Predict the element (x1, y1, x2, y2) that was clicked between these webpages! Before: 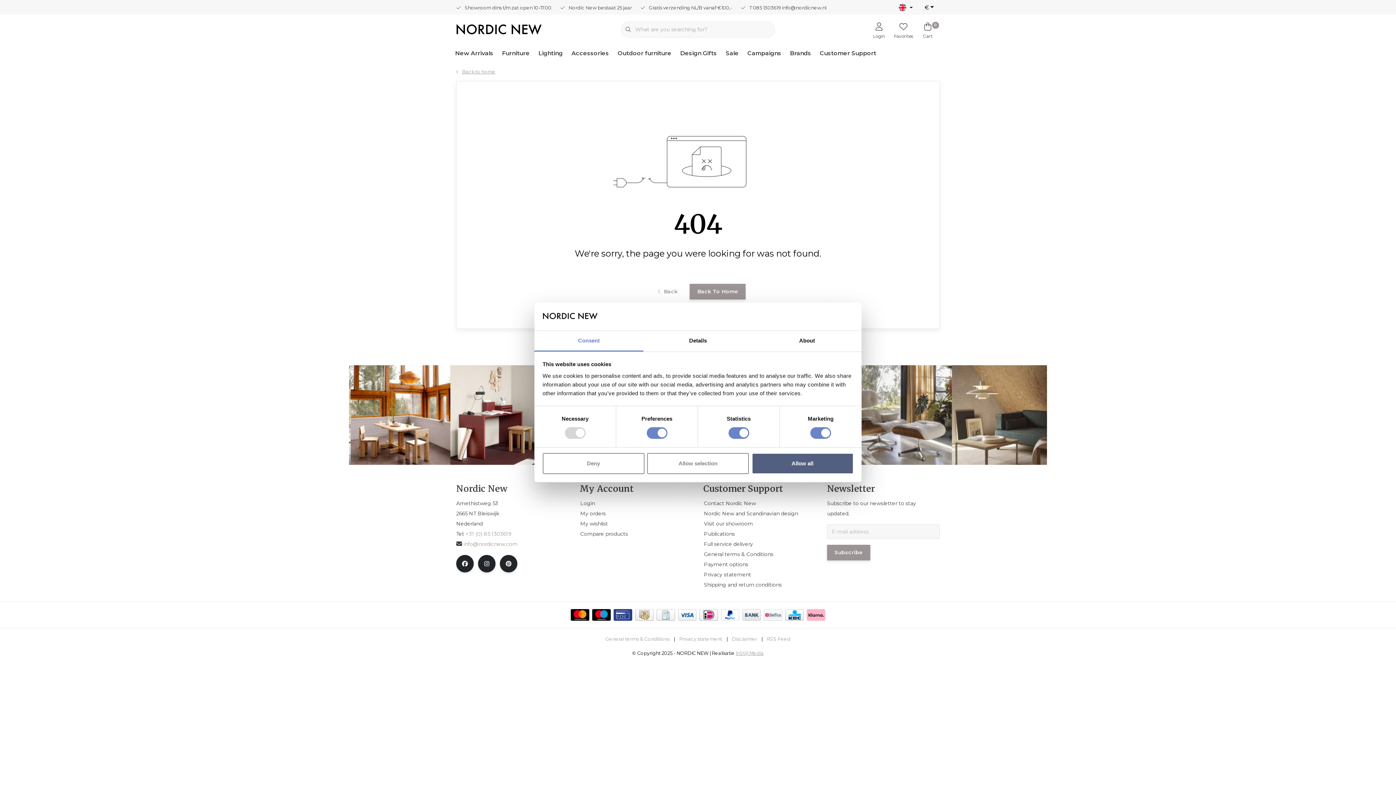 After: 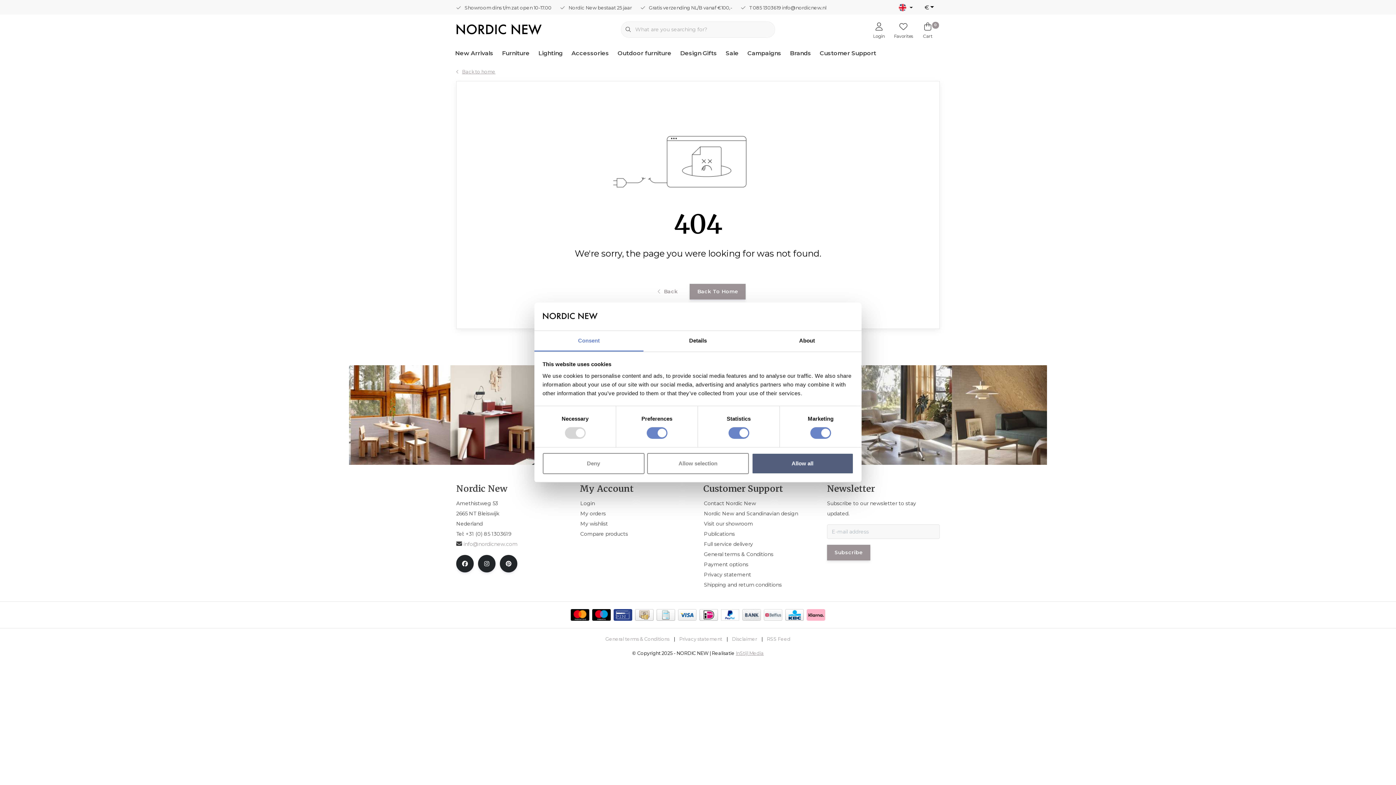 Action: label: +31 (0) 85 1303619 bbox: (465, 530, 511, 537)